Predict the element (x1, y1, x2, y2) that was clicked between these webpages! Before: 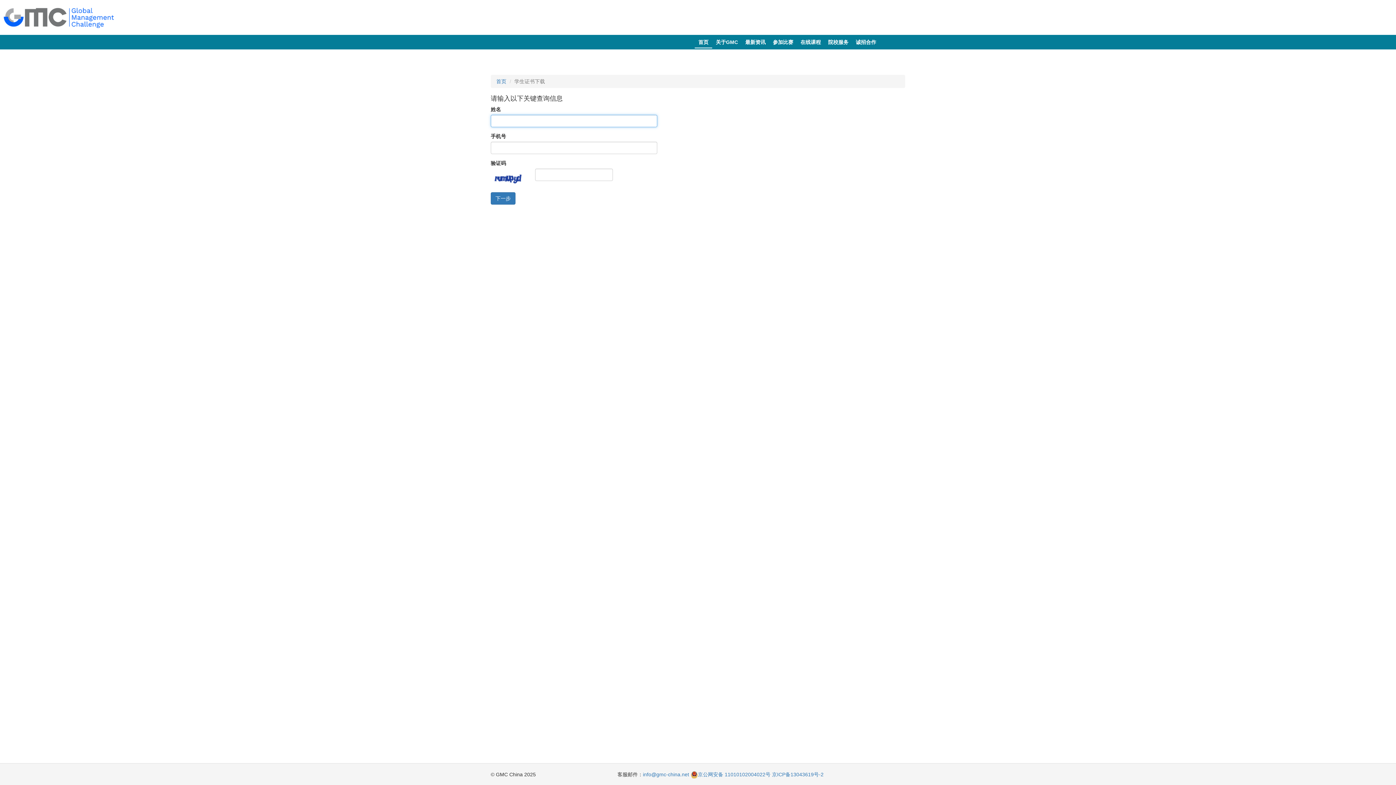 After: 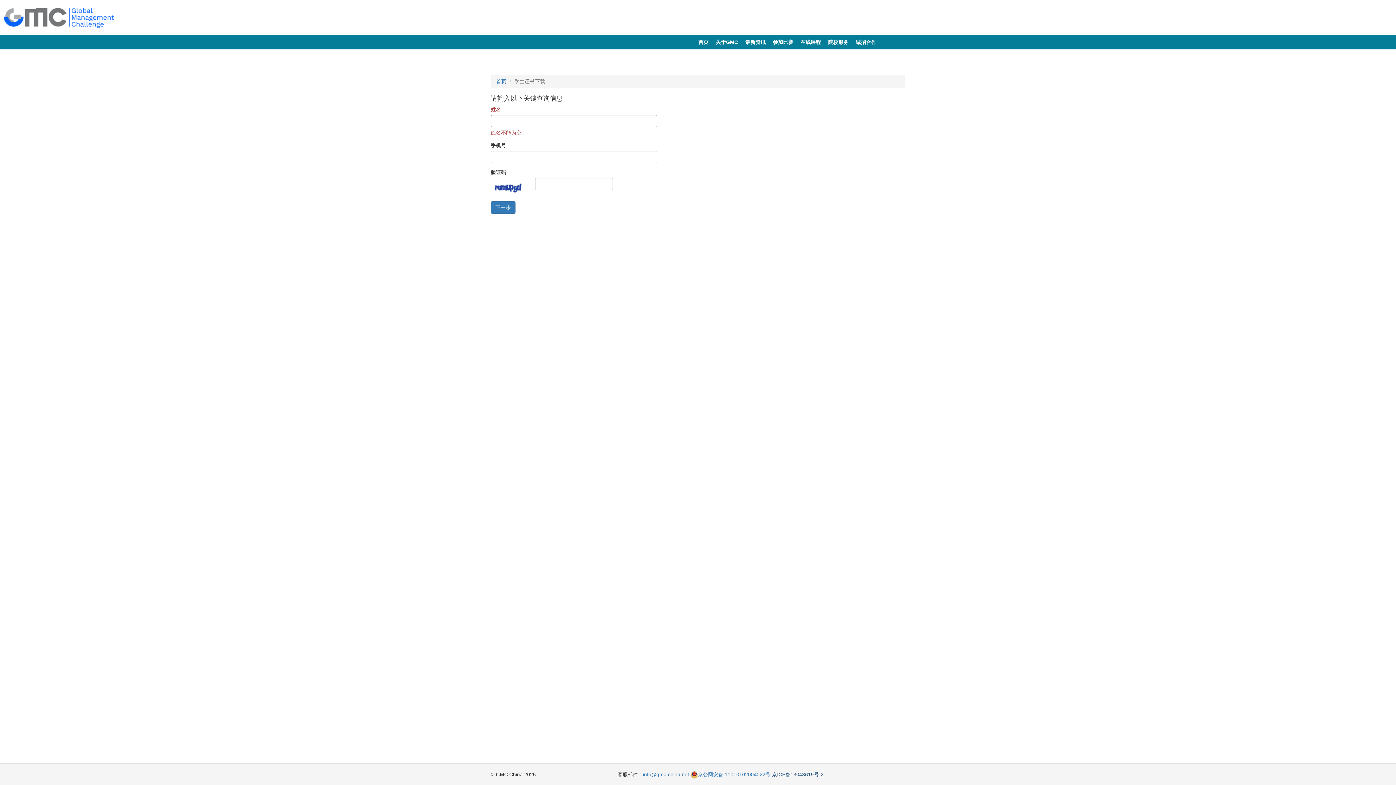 Action: label: 京ICP备13043619号-2 bbox: (772, 772, 823, 777)